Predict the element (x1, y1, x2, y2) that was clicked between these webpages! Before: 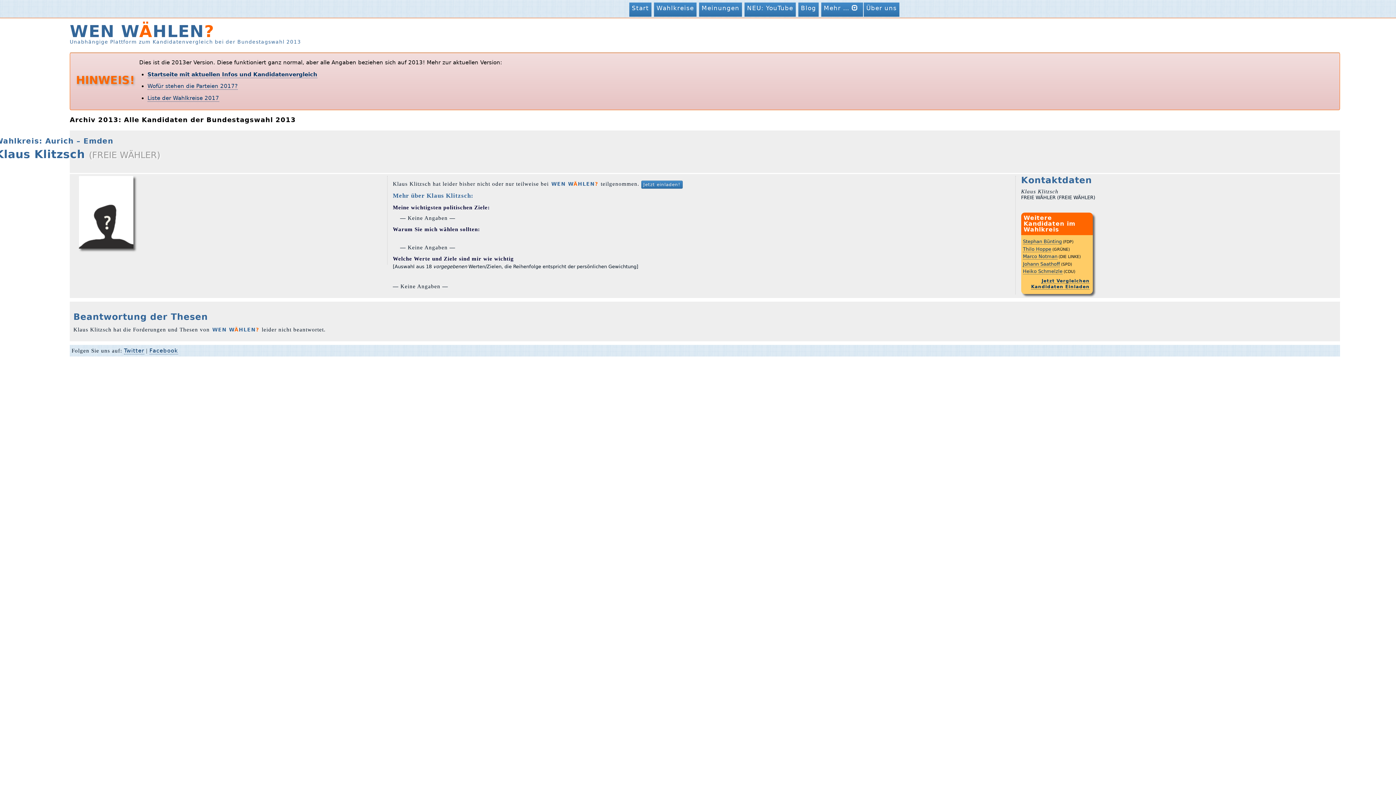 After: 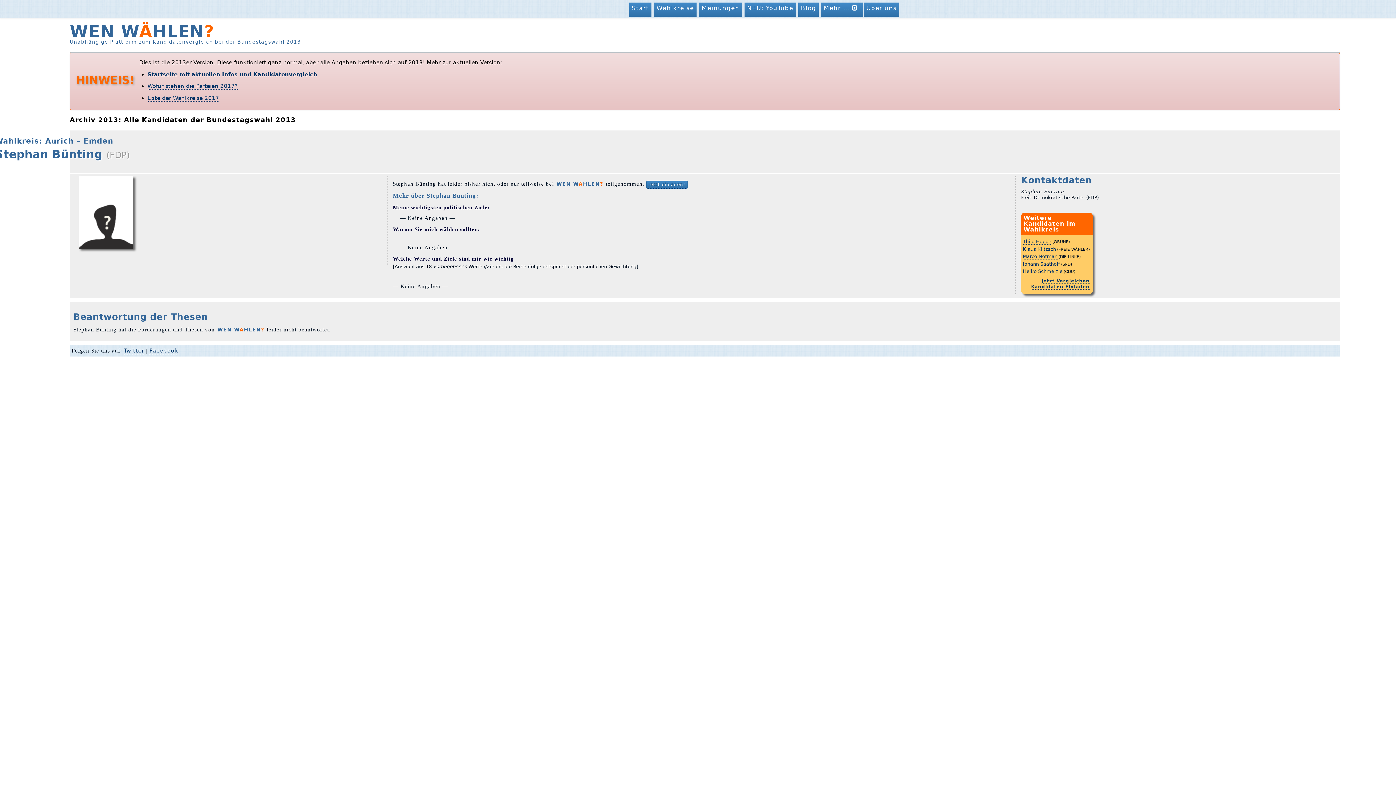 Action: label: Stephan Bünting bbox: (1023, 238, 1062, 244)